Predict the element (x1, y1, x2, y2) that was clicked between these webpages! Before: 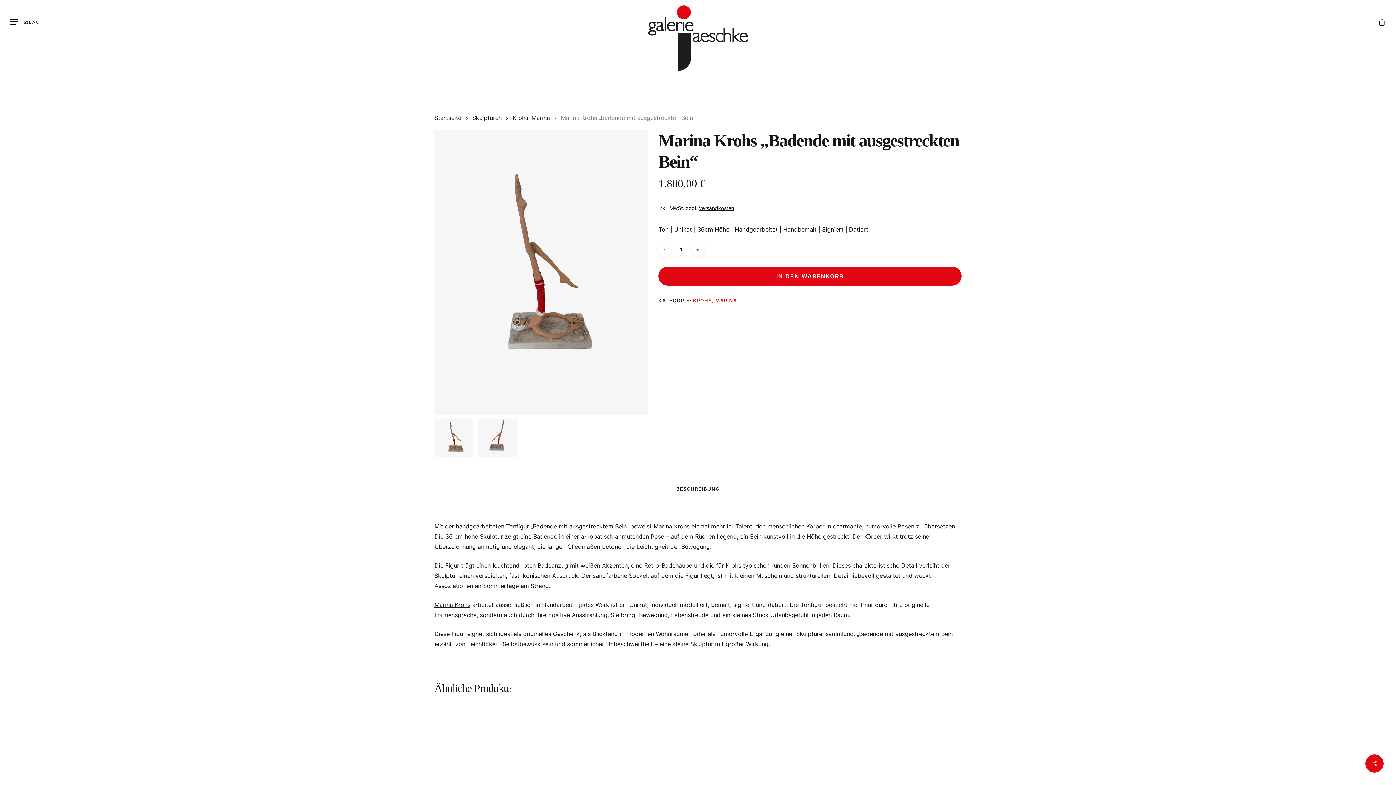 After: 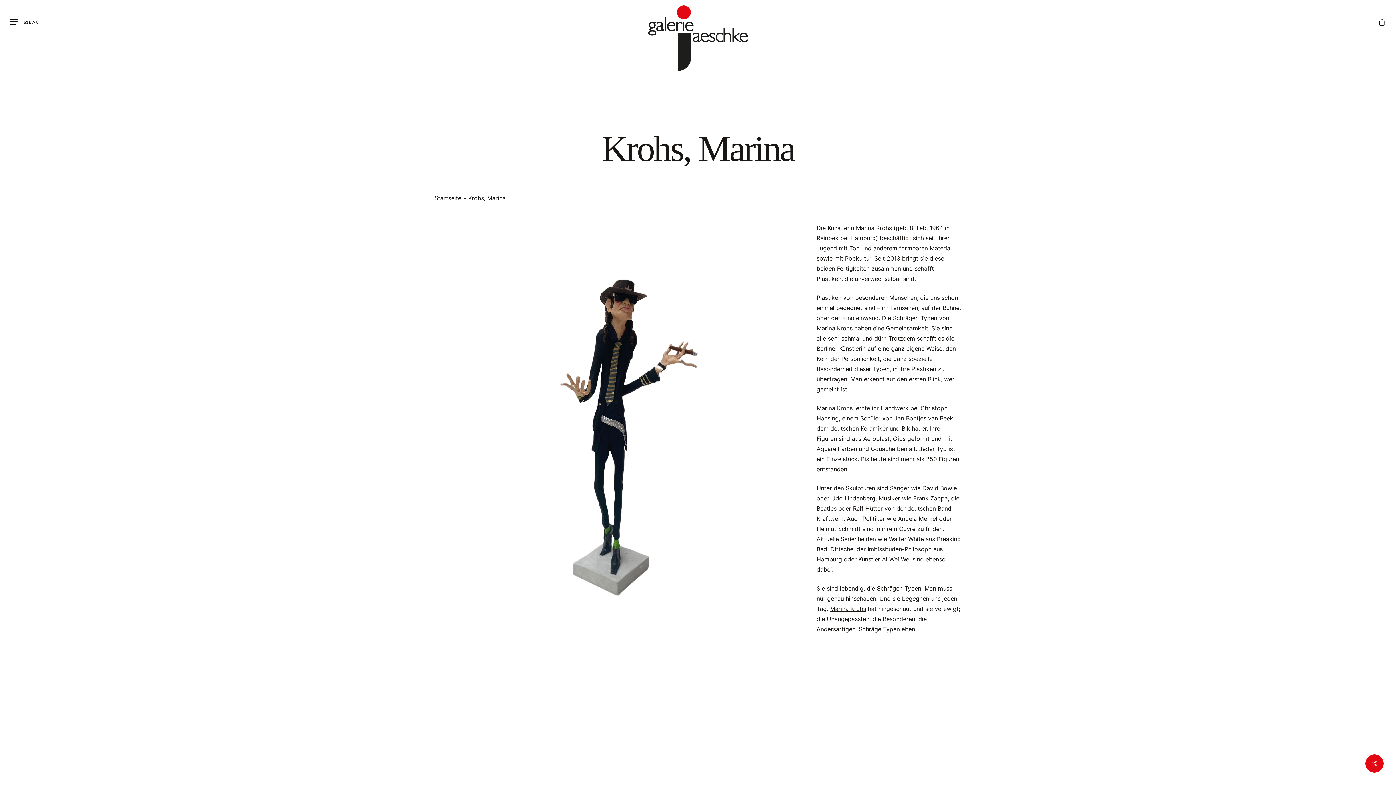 Action: label: Marina Krohs bbox: (434, 601, 470, 608)